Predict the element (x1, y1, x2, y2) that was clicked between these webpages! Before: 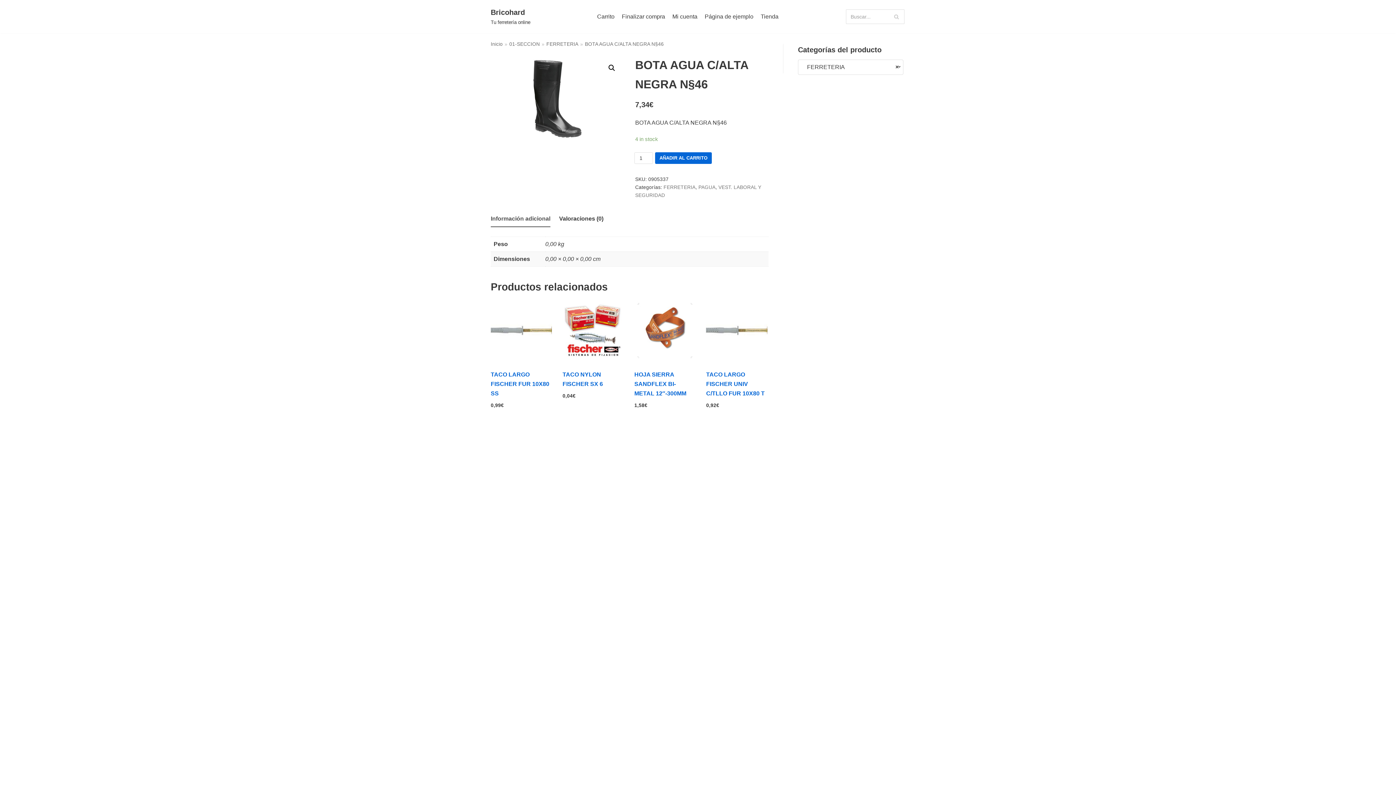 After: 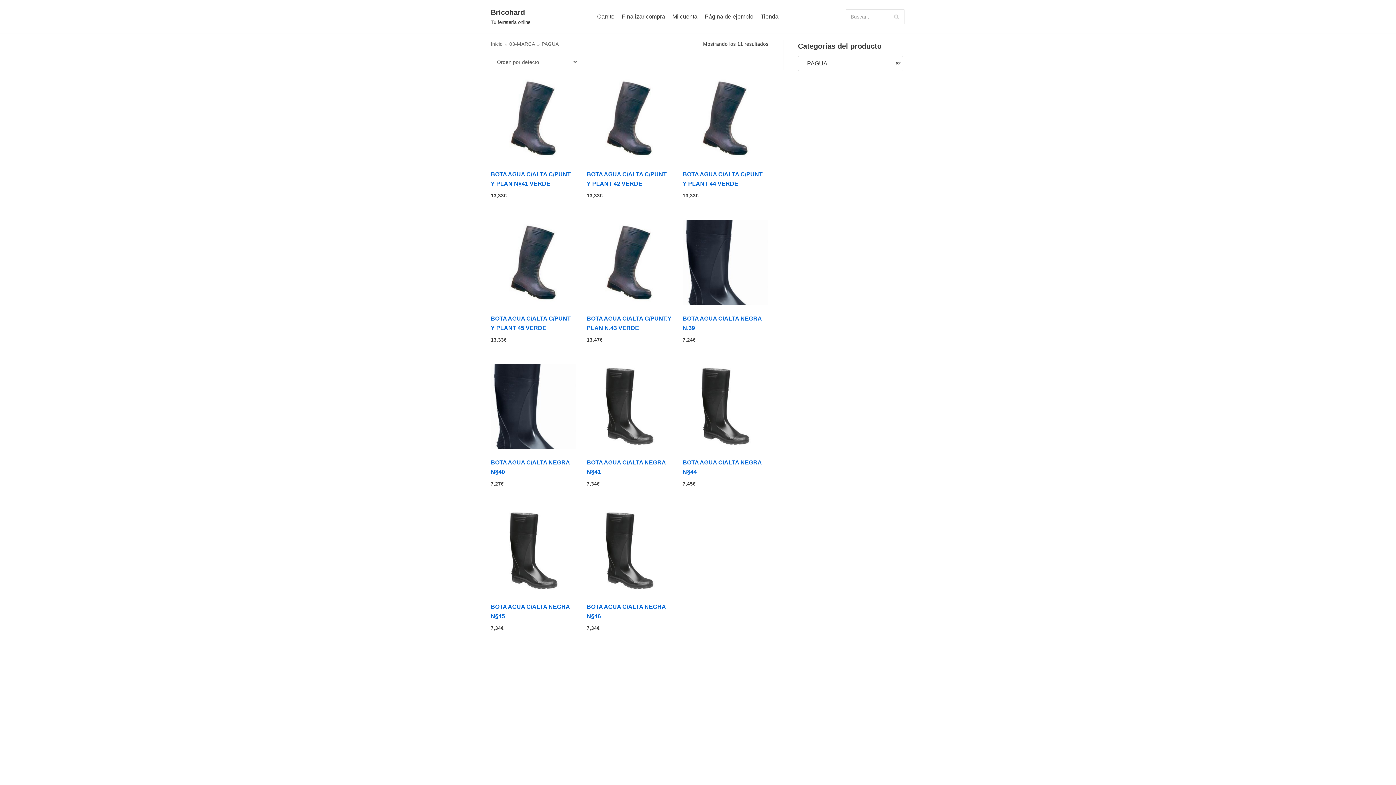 Action: label: PAGUA bbox: (698, 184, 715, 190)